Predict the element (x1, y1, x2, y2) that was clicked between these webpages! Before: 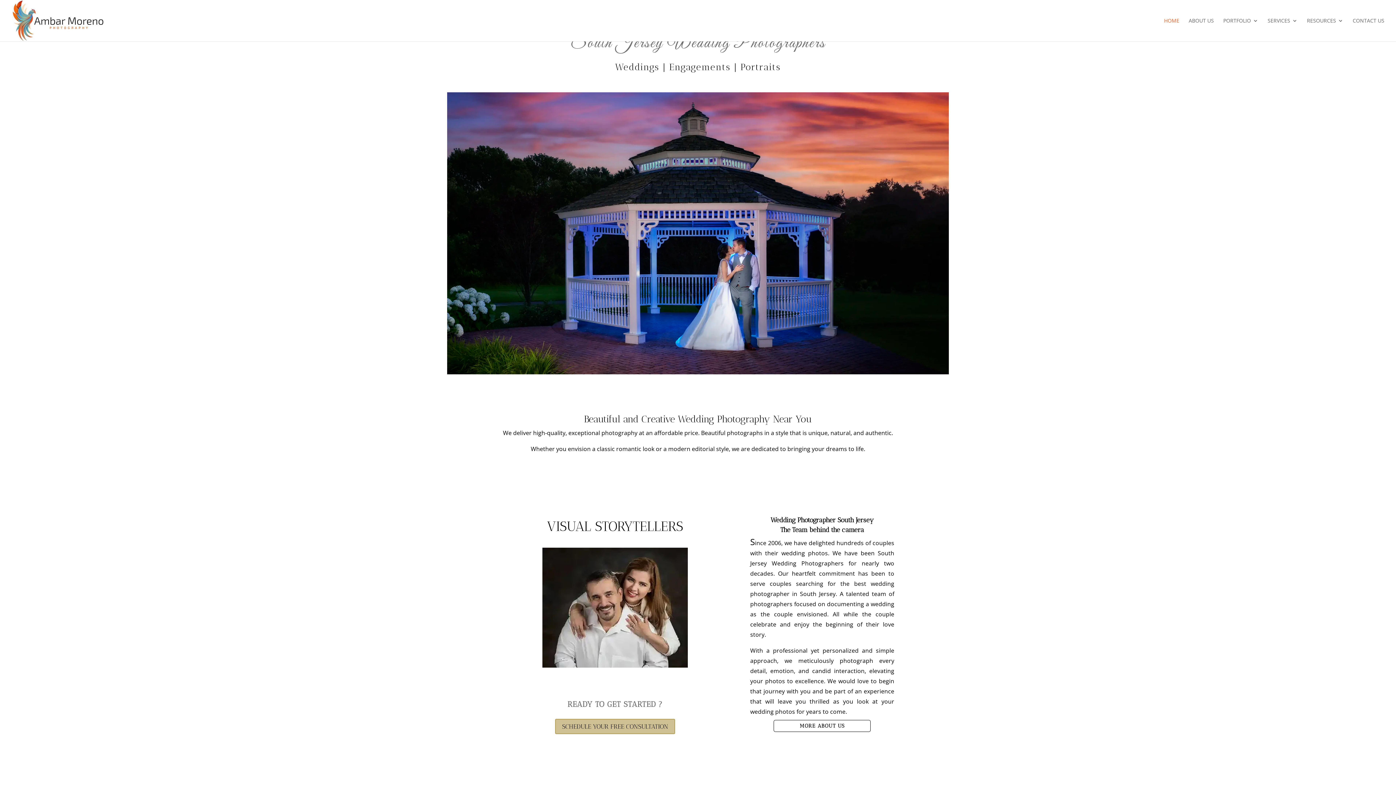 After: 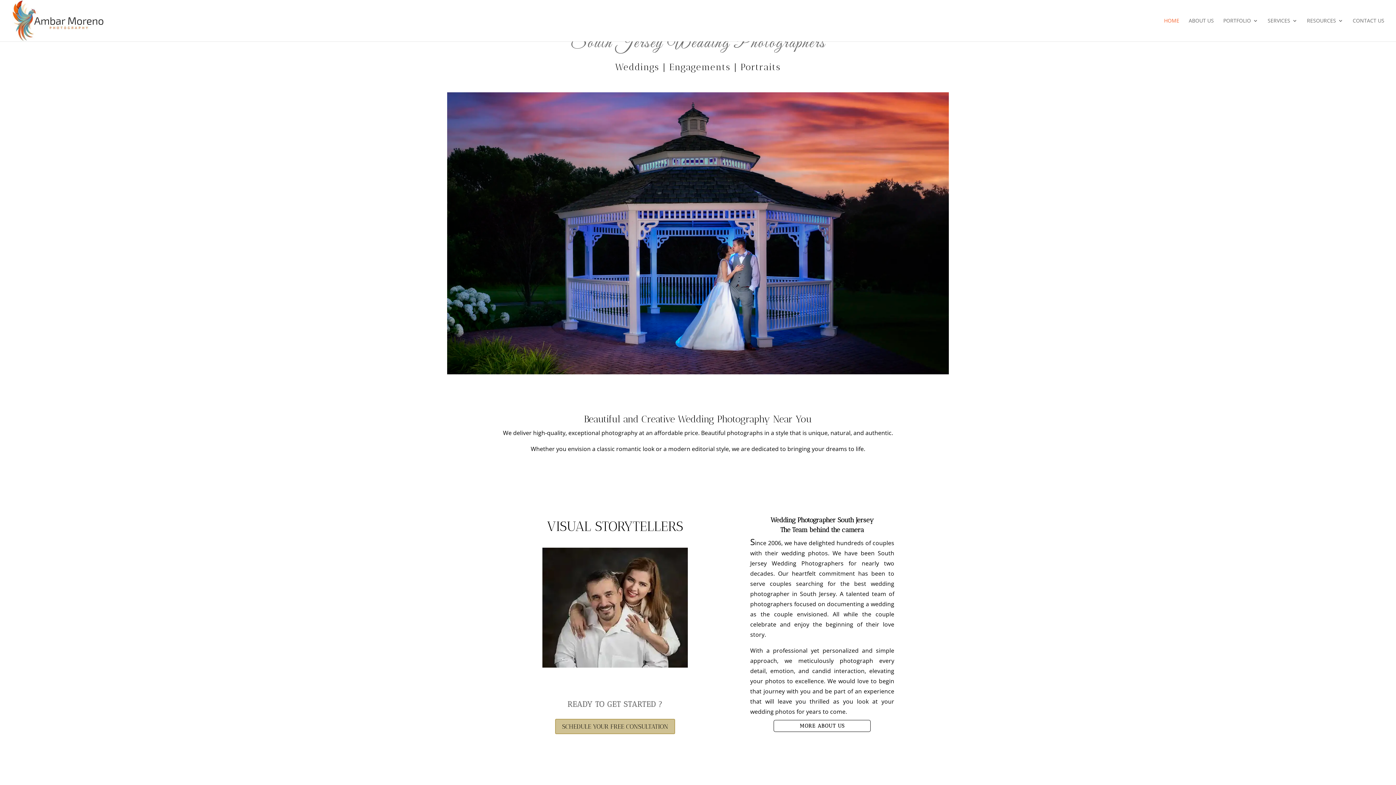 Action: bbox: (1164, 18, 1179, 41) label: HOME